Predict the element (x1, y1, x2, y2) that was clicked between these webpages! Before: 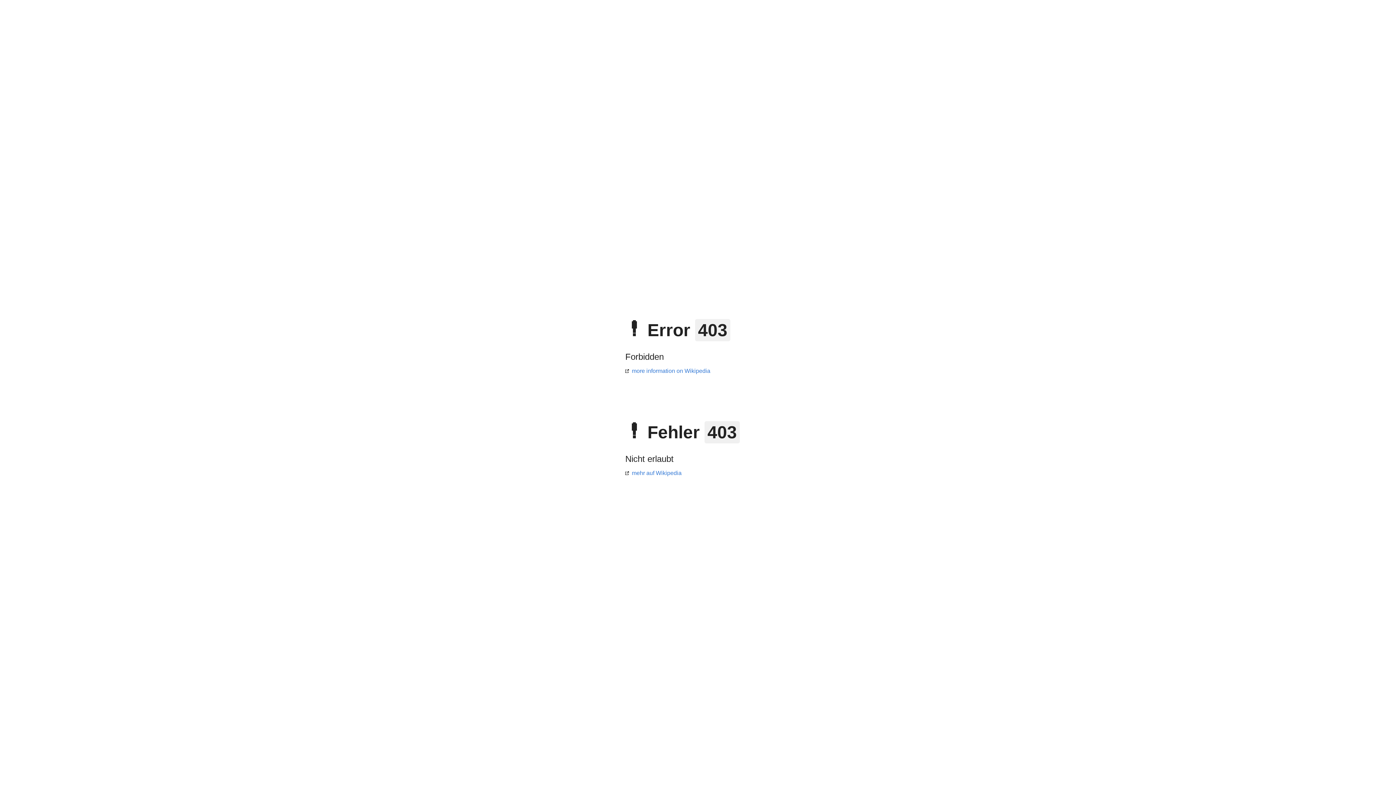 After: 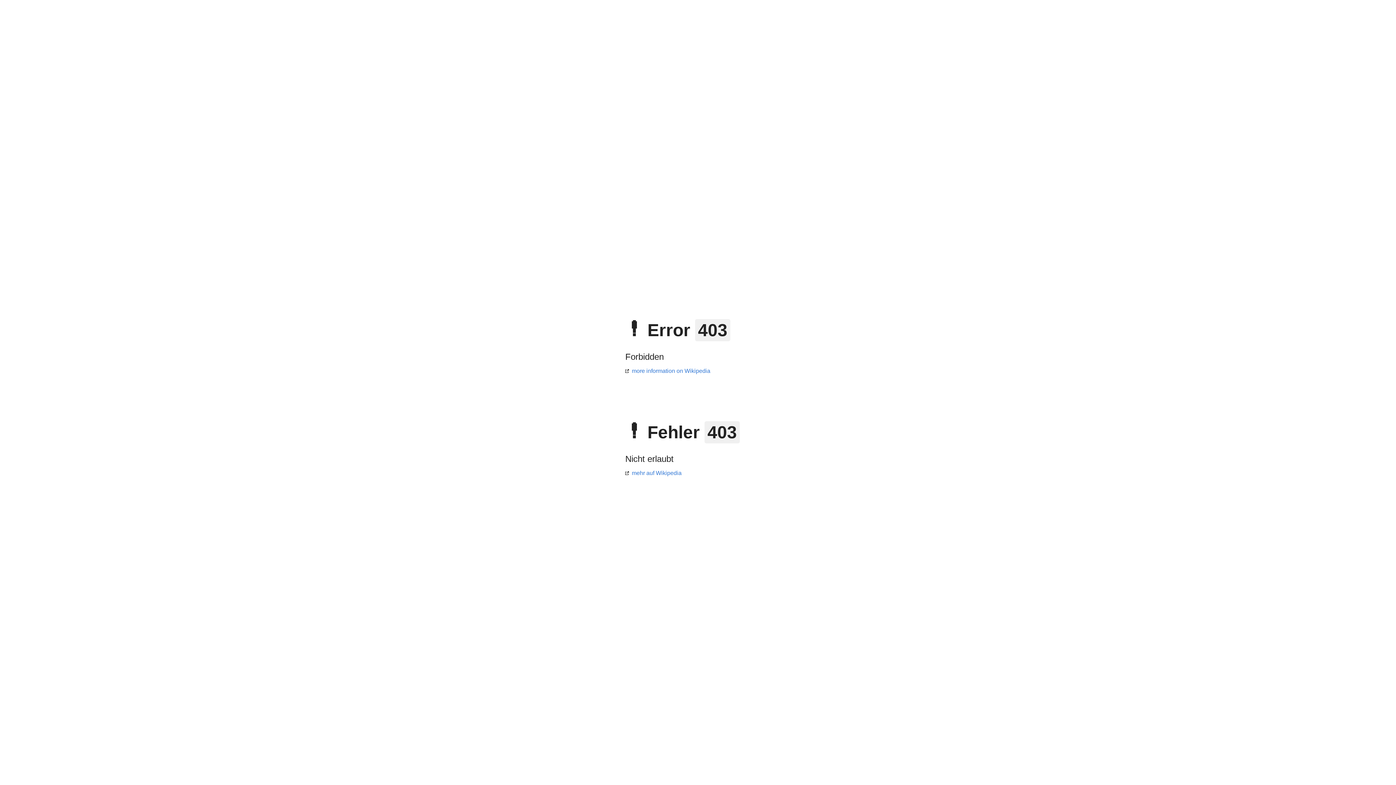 Action: label: more information on Wikipedia bbox: (625, 368, 710, 374)